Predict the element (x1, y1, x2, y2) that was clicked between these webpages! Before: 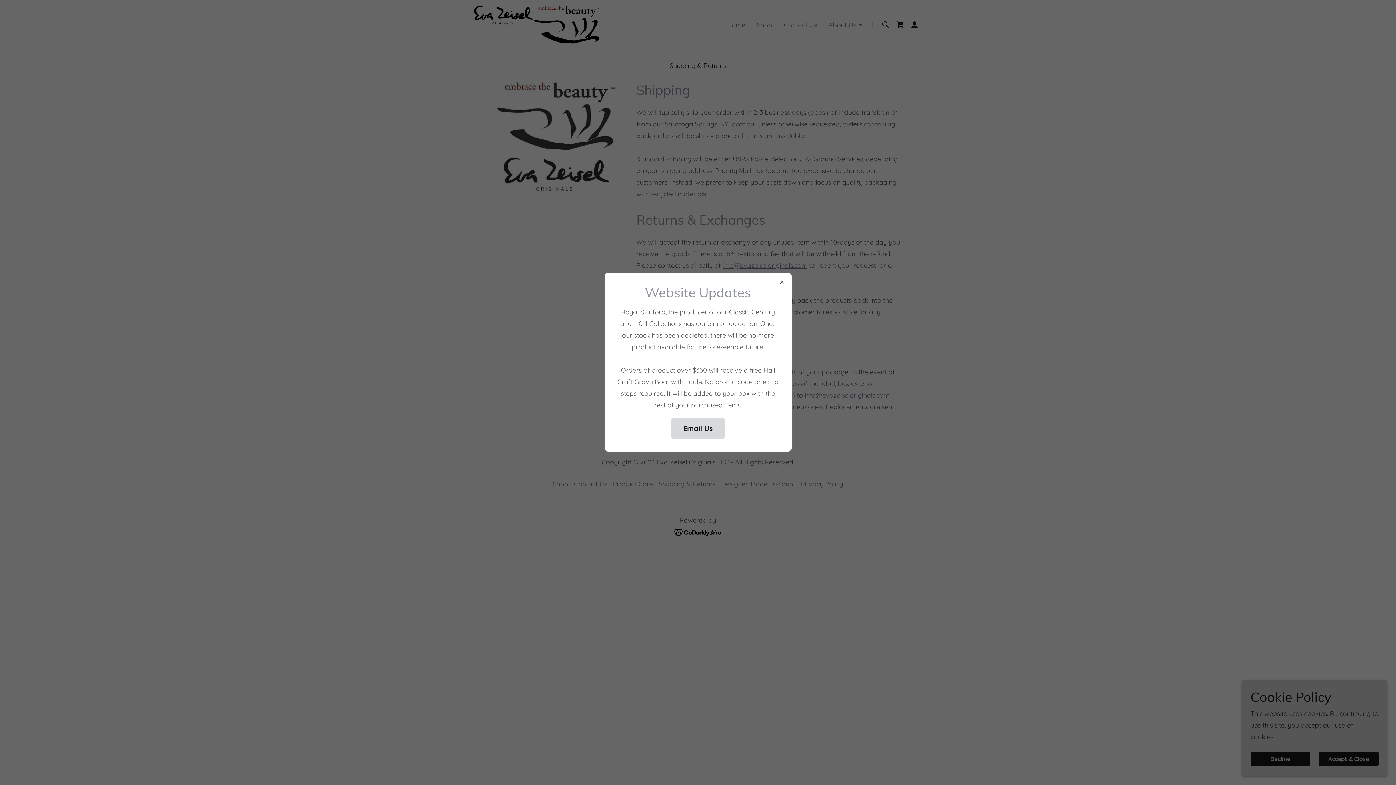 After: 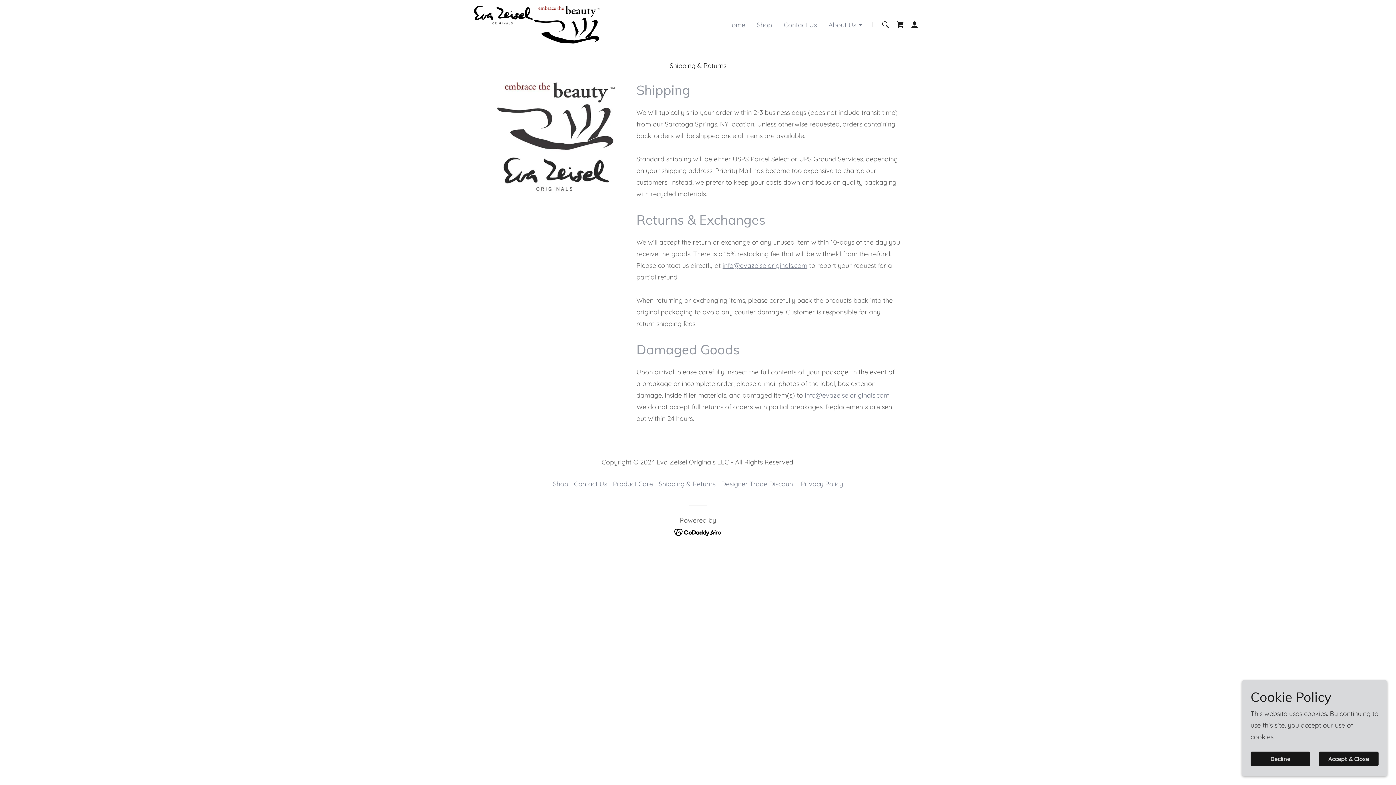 Action: label: Email Us bbox: (671, 418, 724, 438)